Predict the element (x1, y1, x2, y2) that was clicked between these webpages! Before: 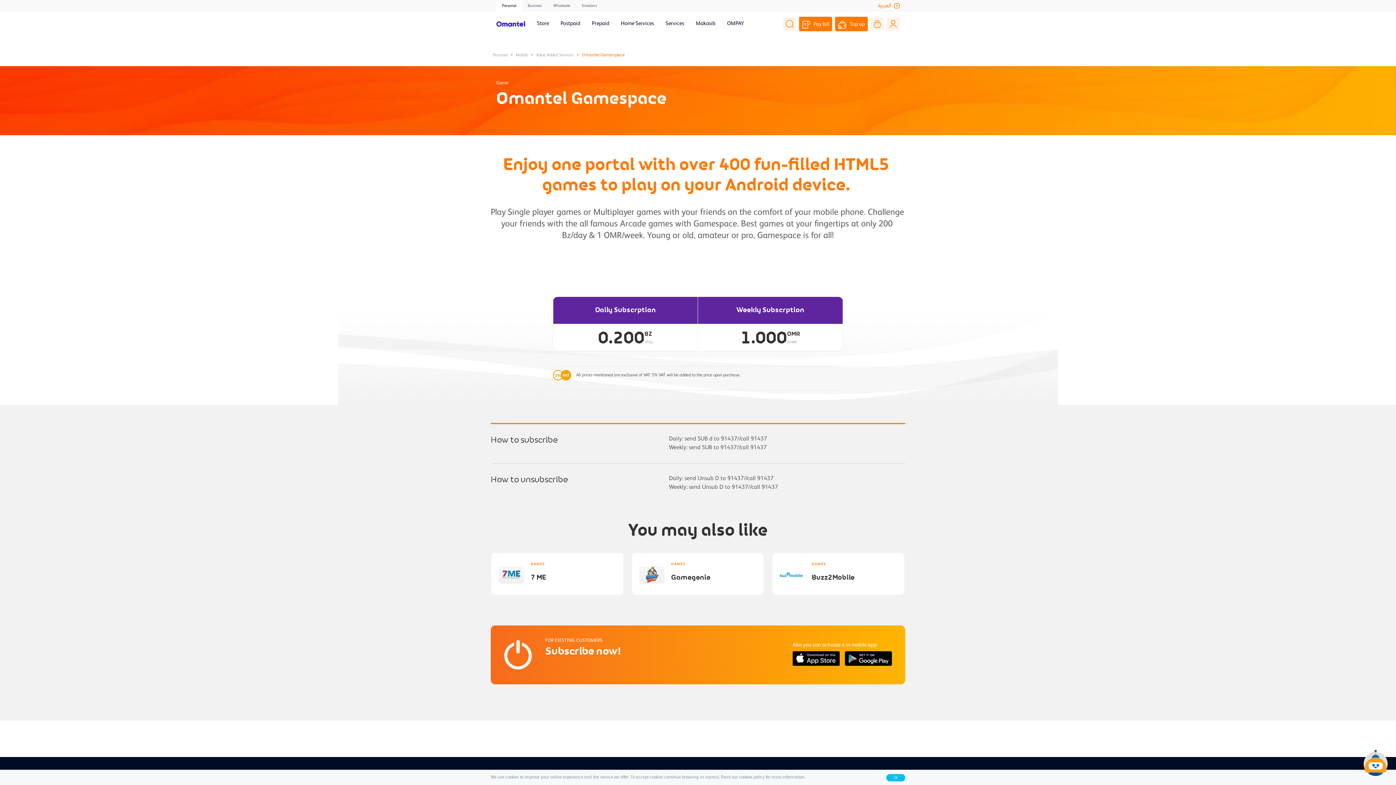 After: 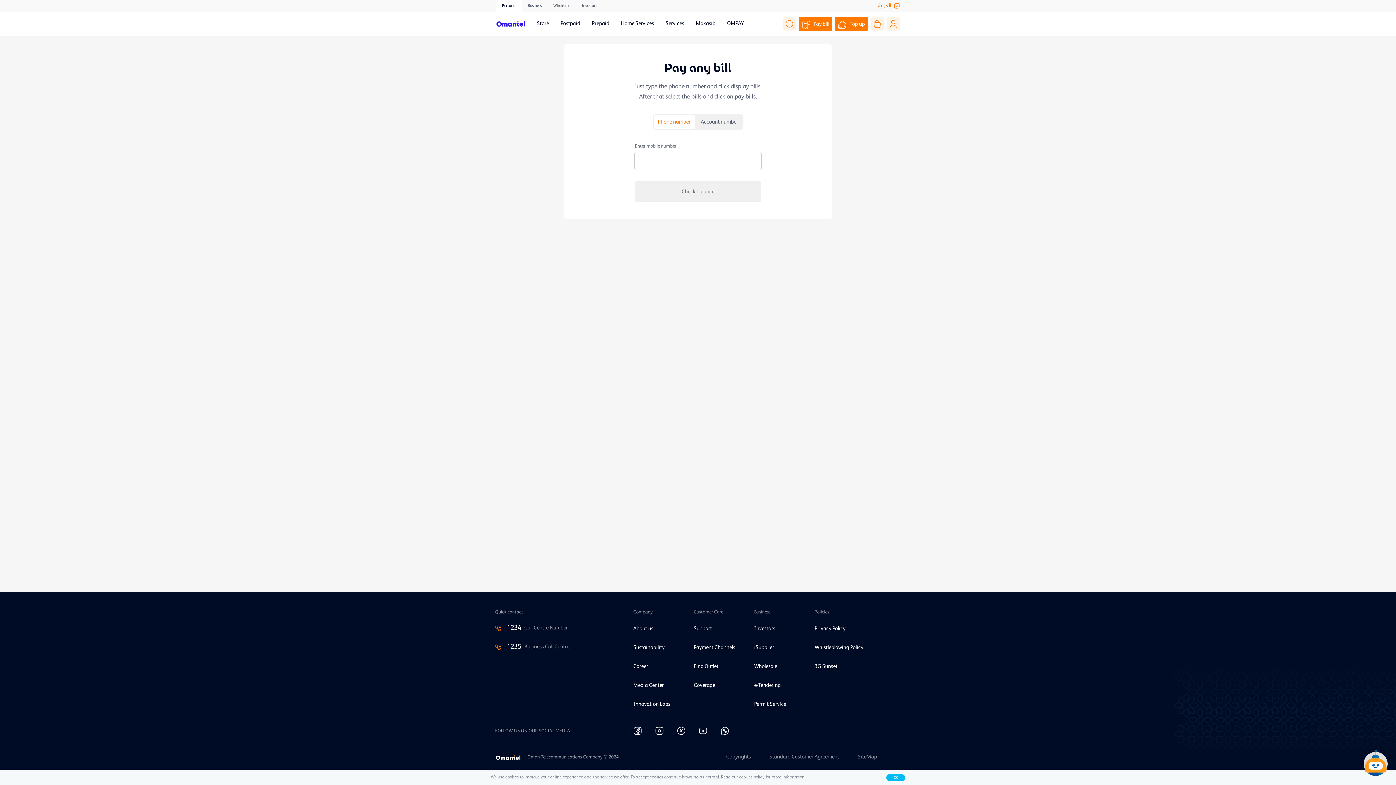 Action: label: Pay bill bbox: (799, 16, 832, 31)